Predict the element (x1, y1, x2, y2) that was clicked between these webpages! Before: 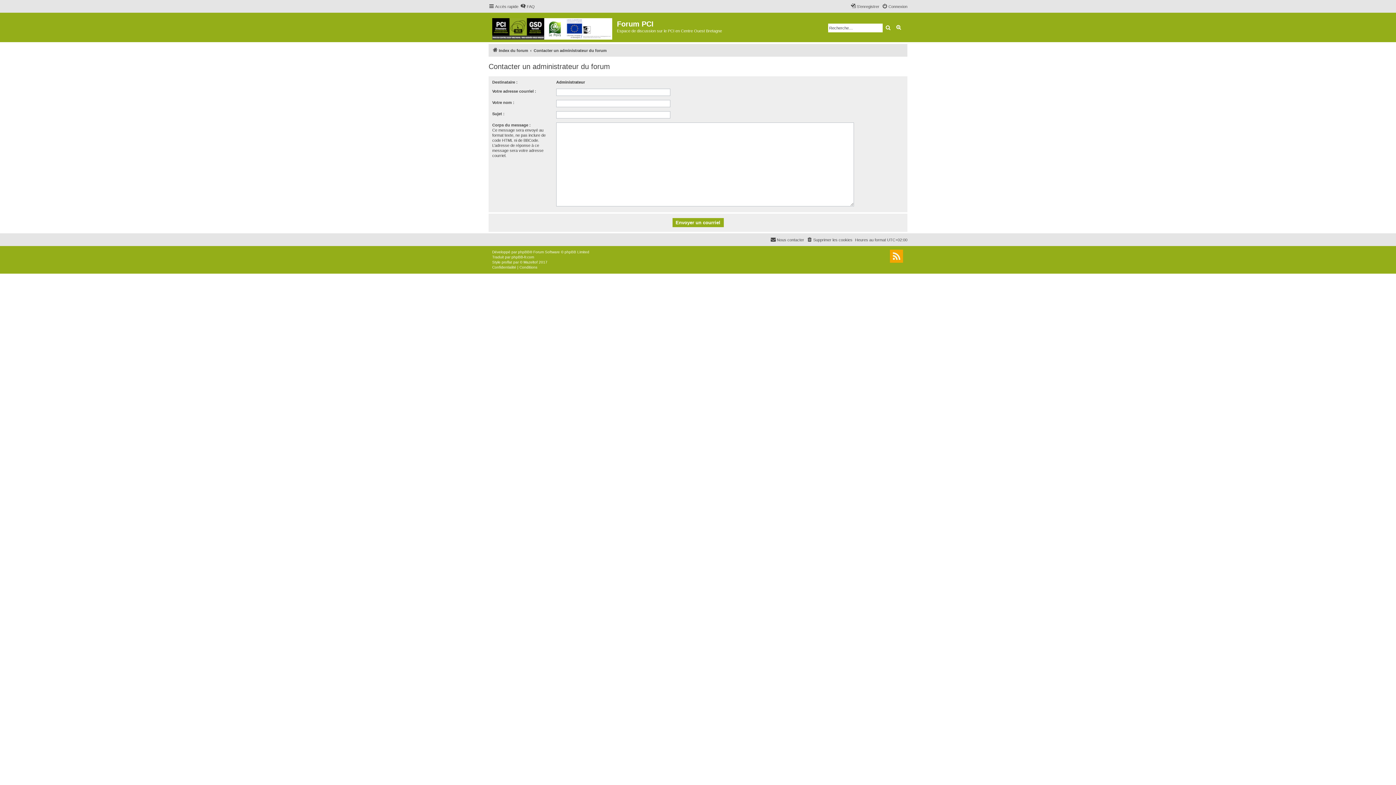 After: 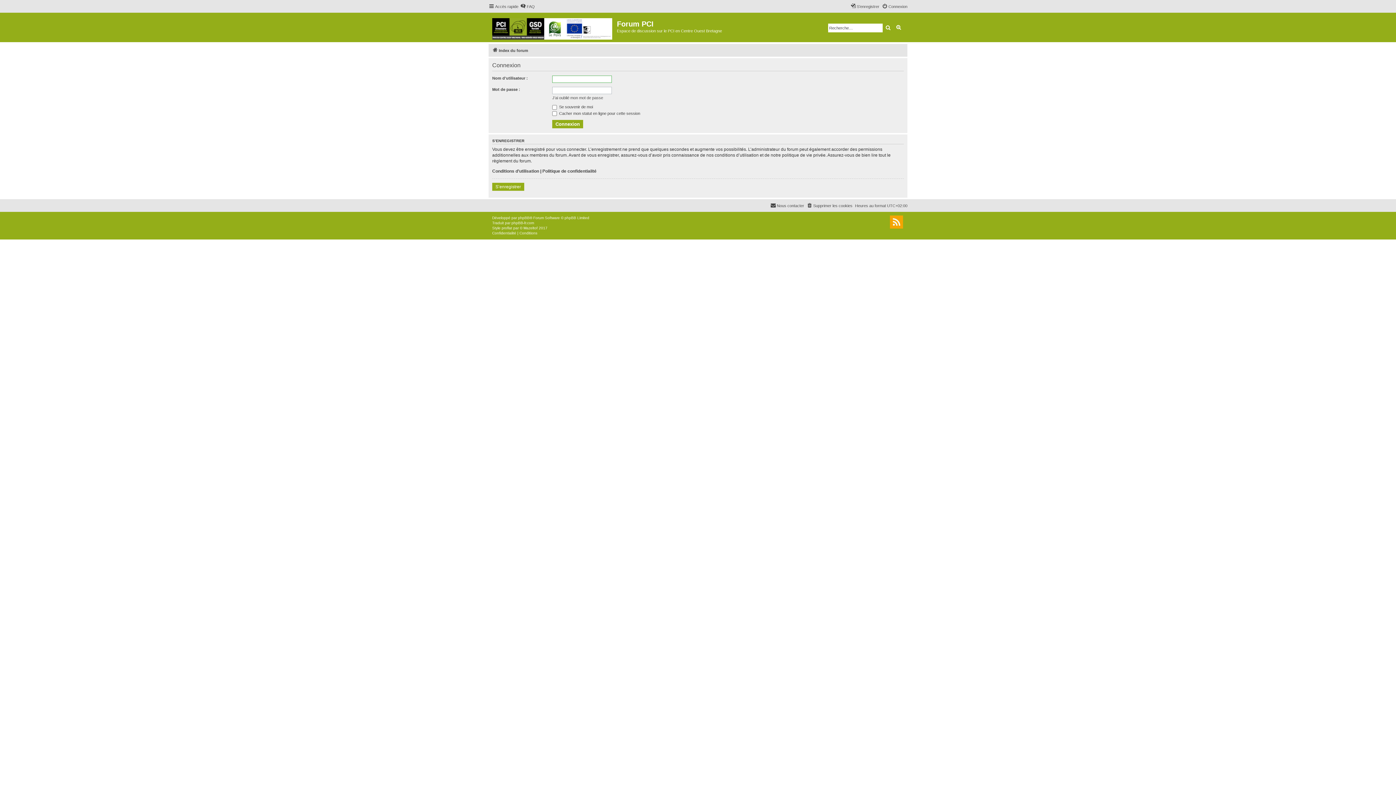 Action: bbox: (882, 2, 907, 10) label: Connexion